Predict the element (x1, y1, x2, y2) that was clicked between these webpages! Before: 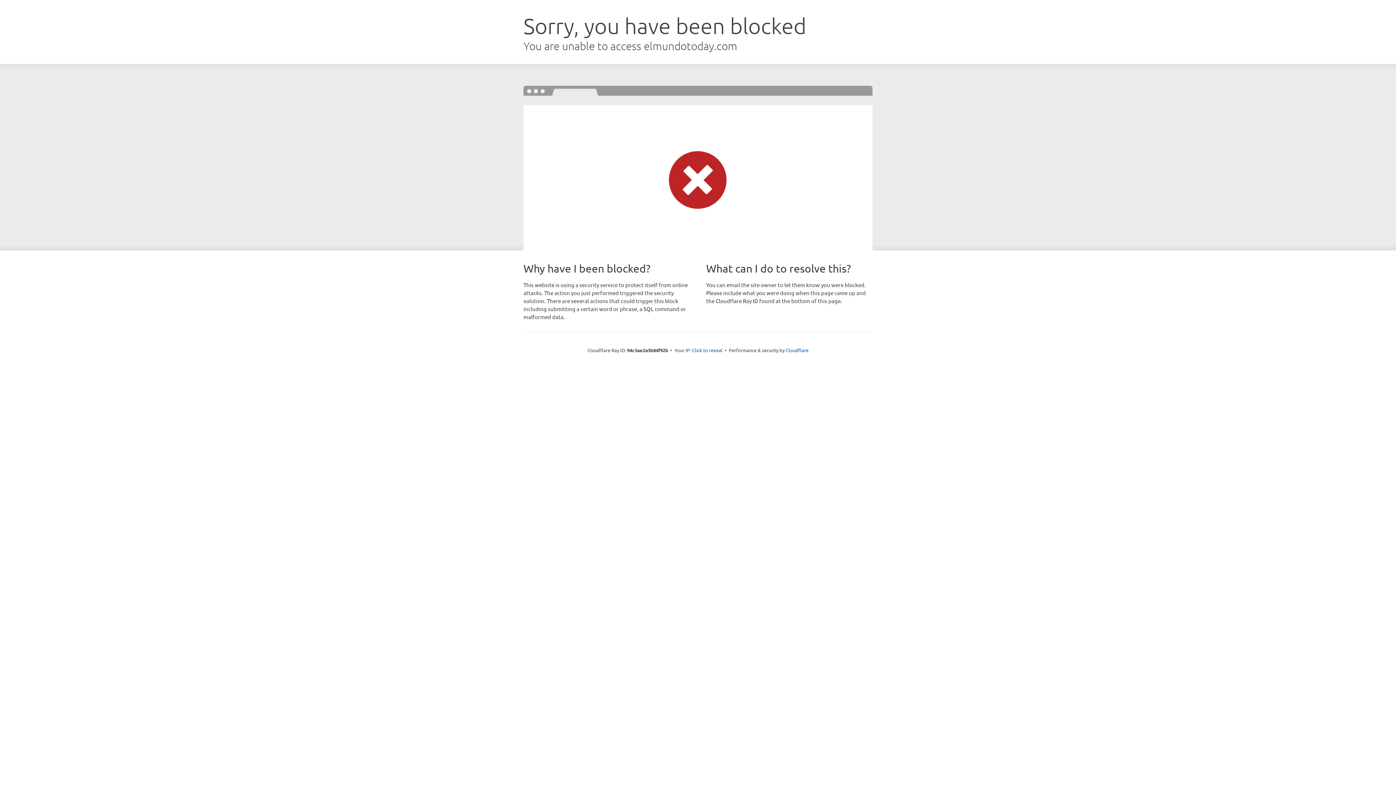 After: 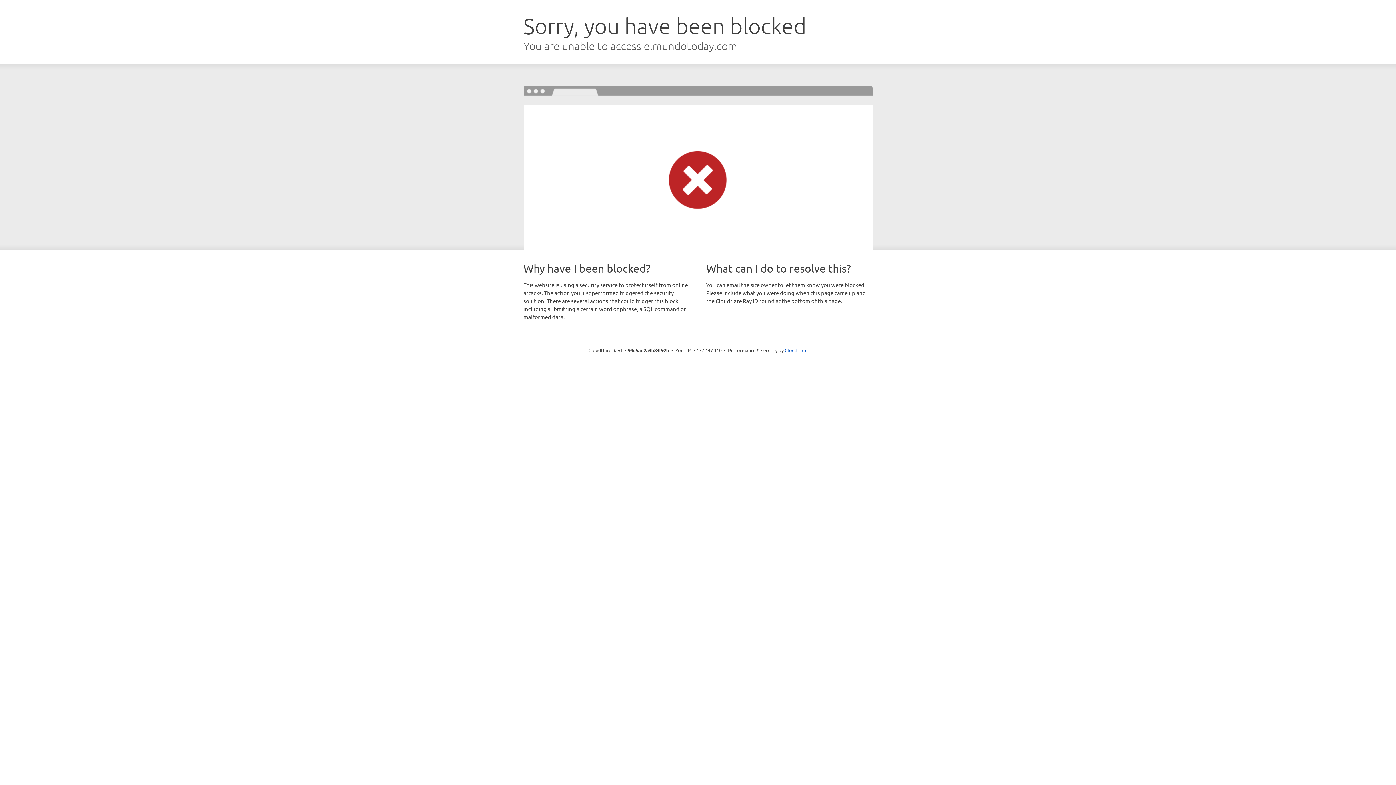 Action: bbox: (692, 346, 722, 353) label: Click to reveal